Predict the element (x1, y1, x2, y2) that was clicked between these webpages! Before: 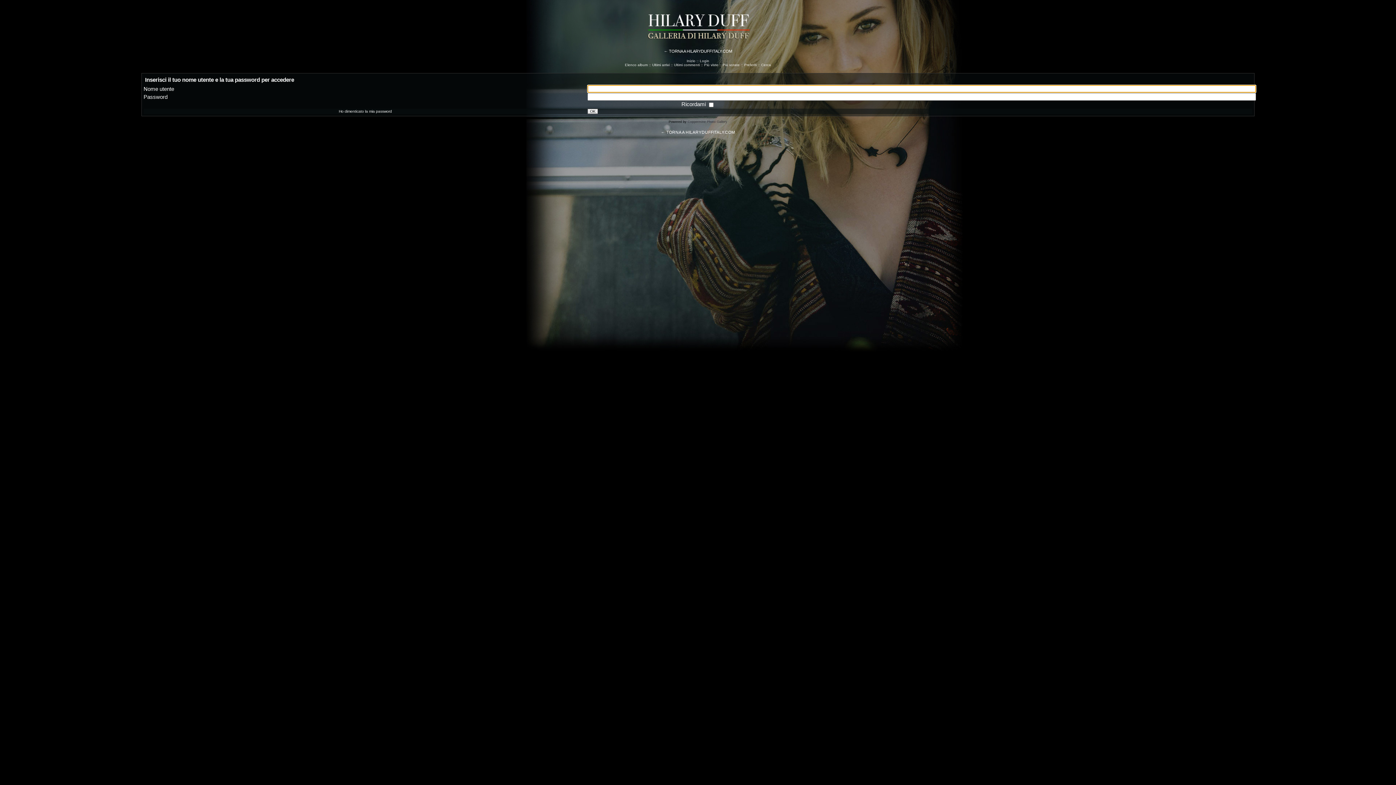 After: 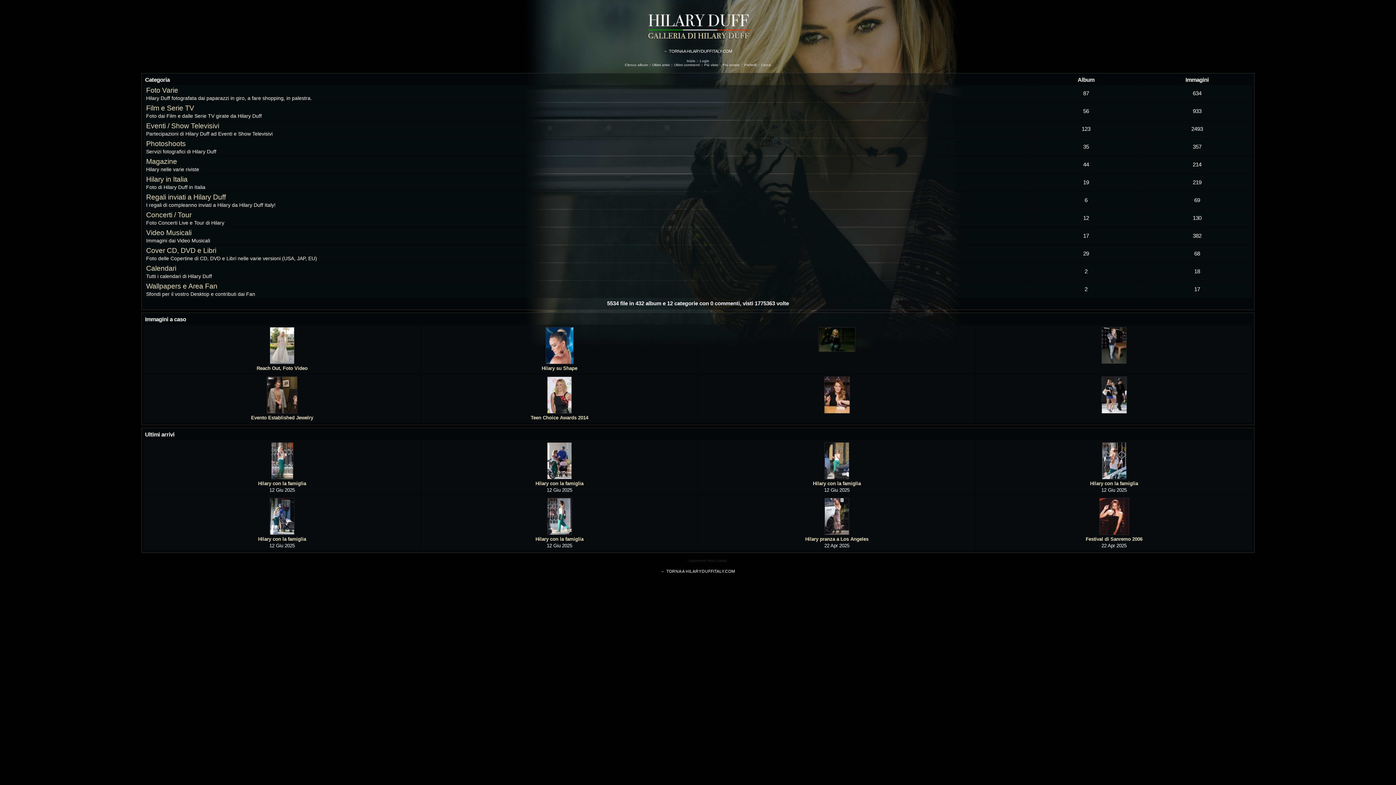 Action: bbox: (552, 45, 843, 49)